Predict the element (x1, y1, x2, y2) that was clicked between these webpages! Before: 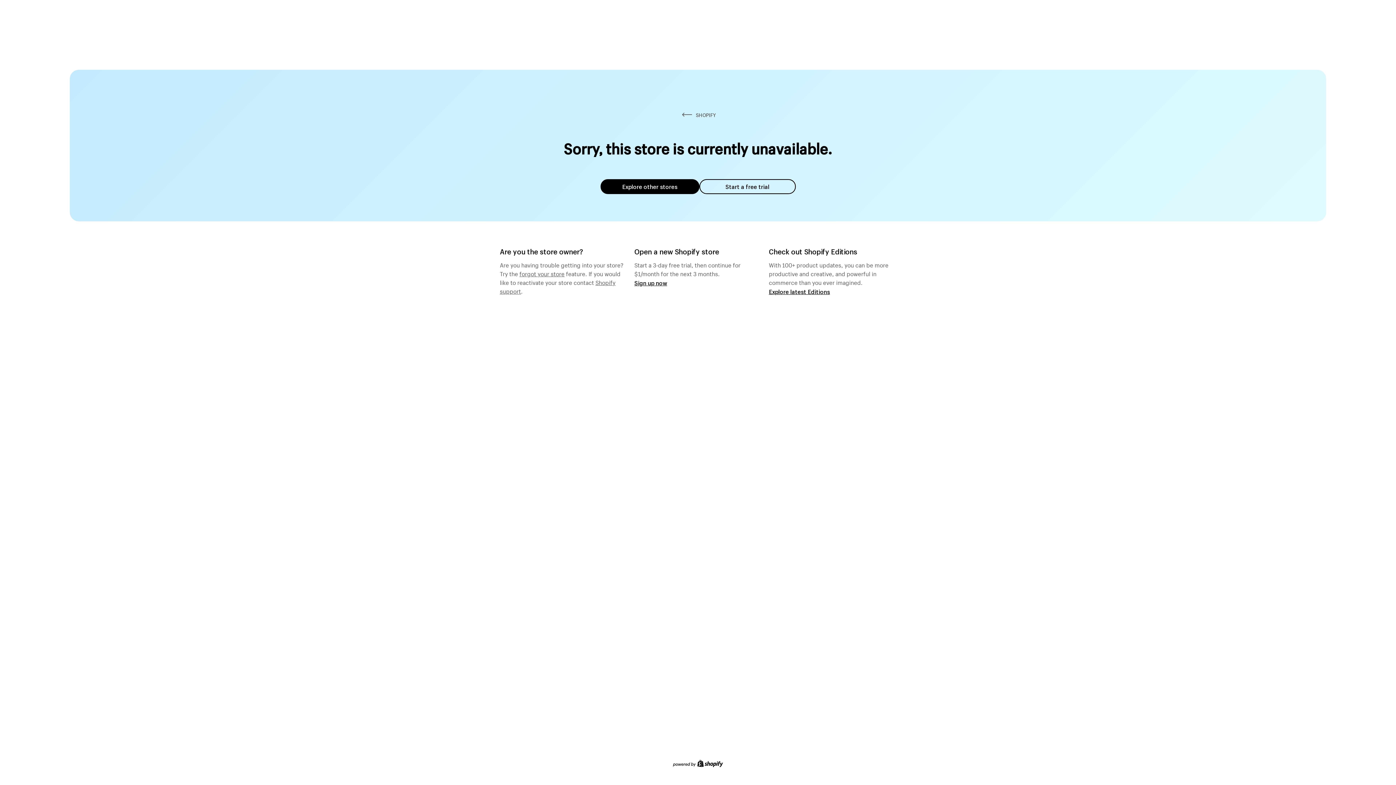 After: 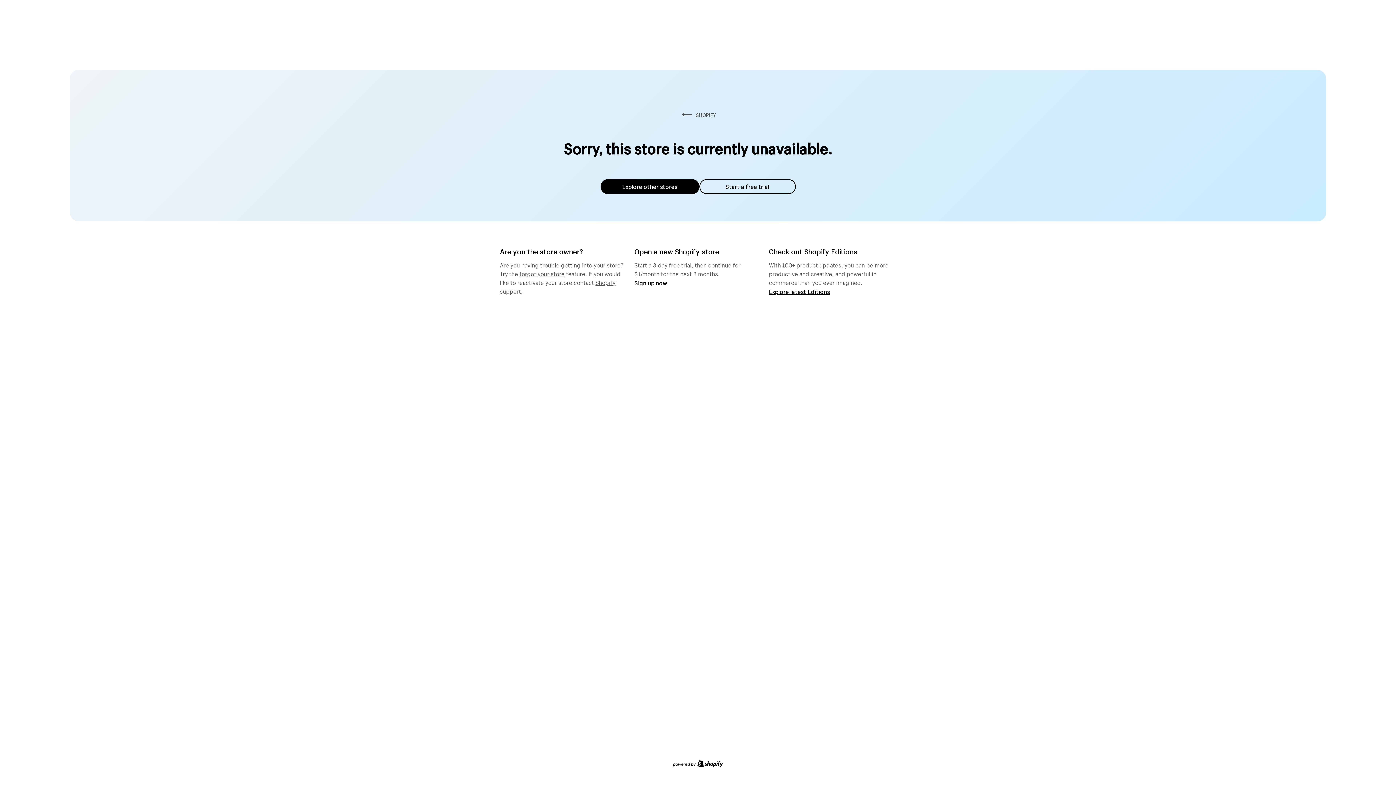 Action: label: forgot your store bbox: (519, 268, 564, 277)